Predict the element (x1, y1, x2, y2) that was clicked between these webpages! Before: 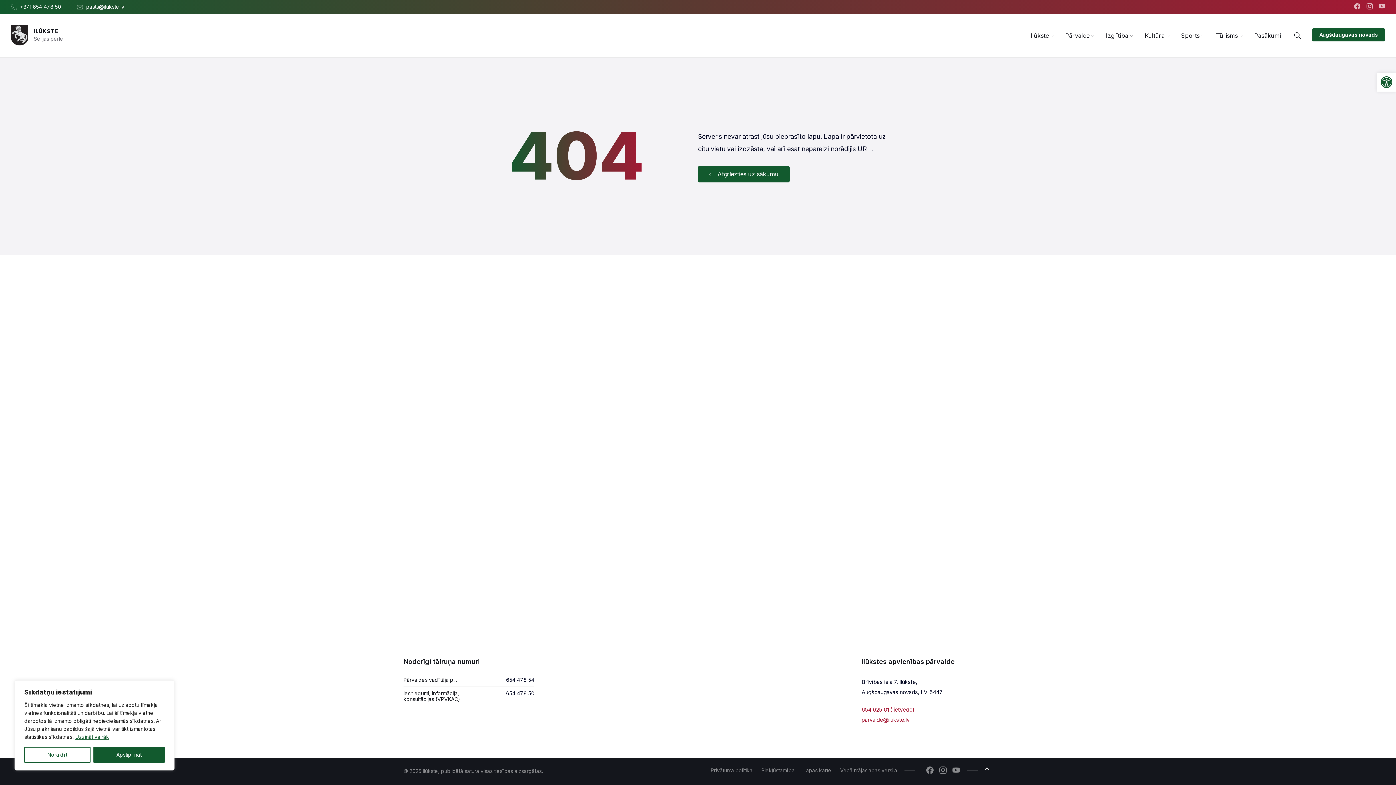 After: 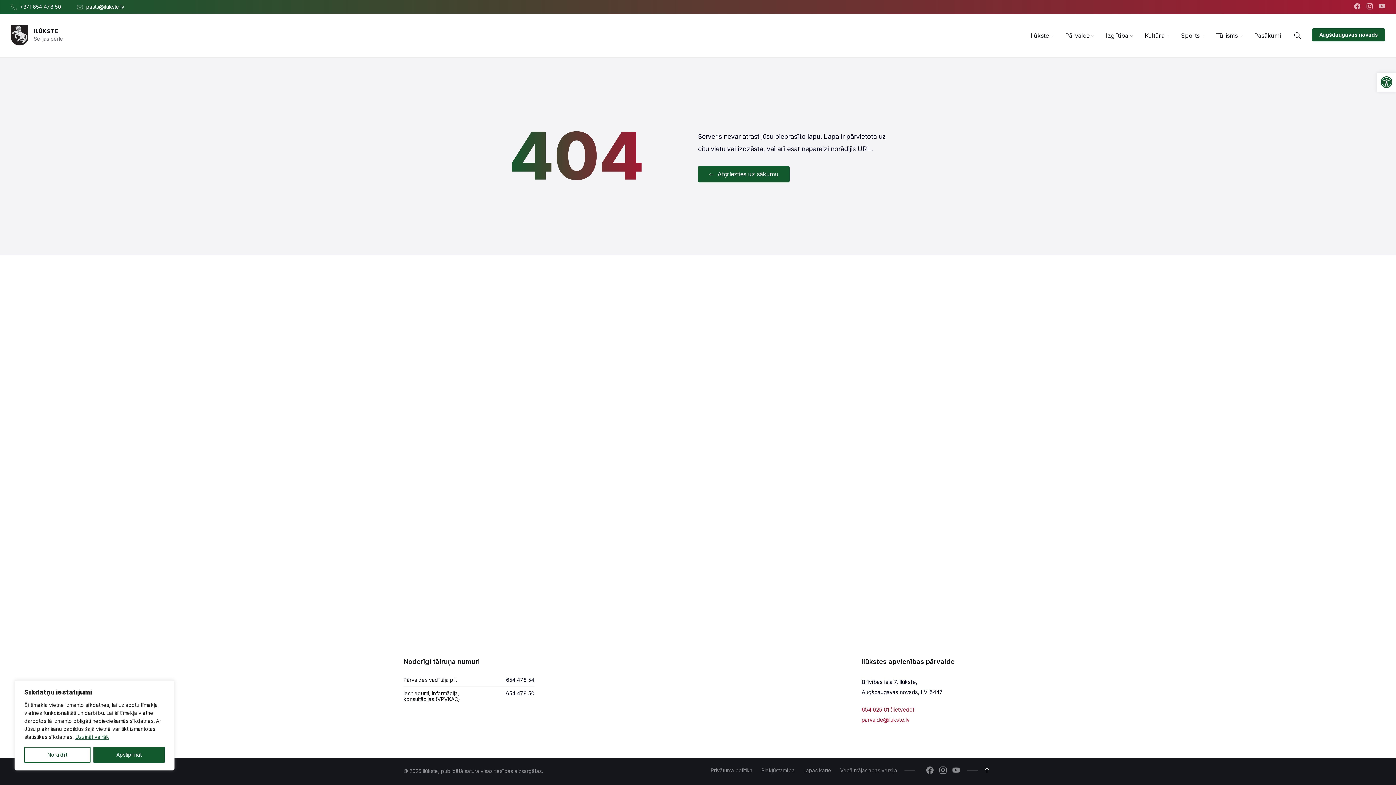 Action: label: 654 478 54 bbox: (506, 677, 534, 683)